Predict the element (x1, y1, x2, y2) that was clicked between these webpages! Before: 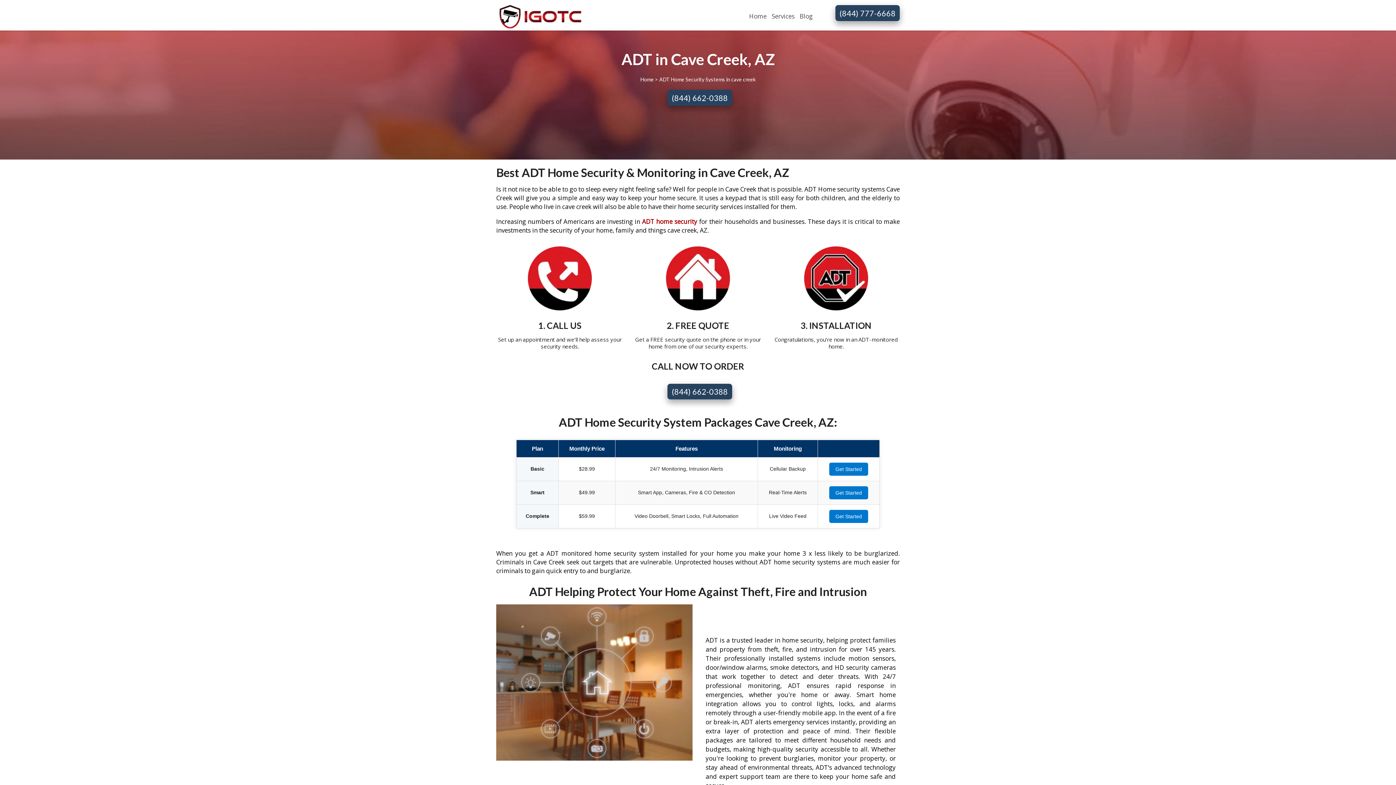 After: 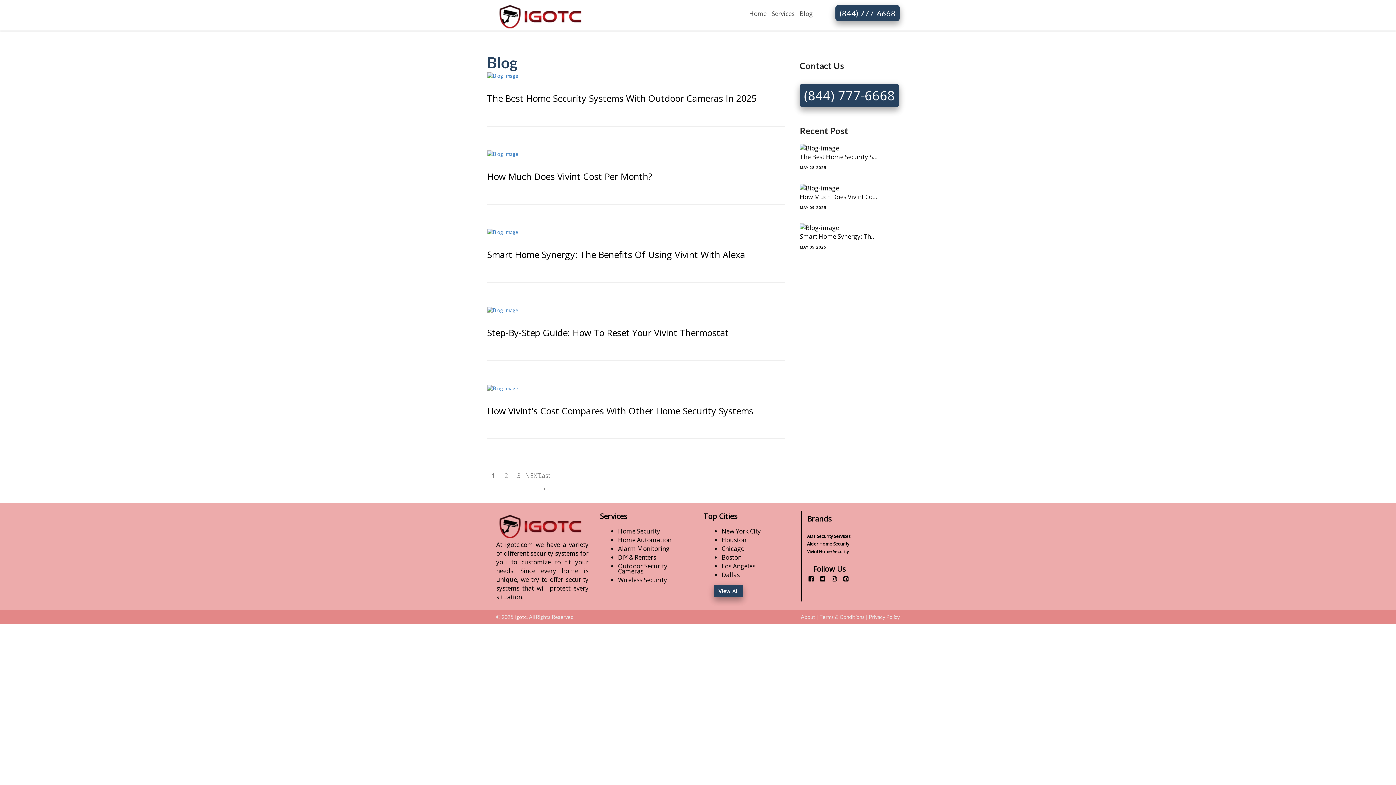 Action: label: Blog bbox: (797, 10, 815, 22)